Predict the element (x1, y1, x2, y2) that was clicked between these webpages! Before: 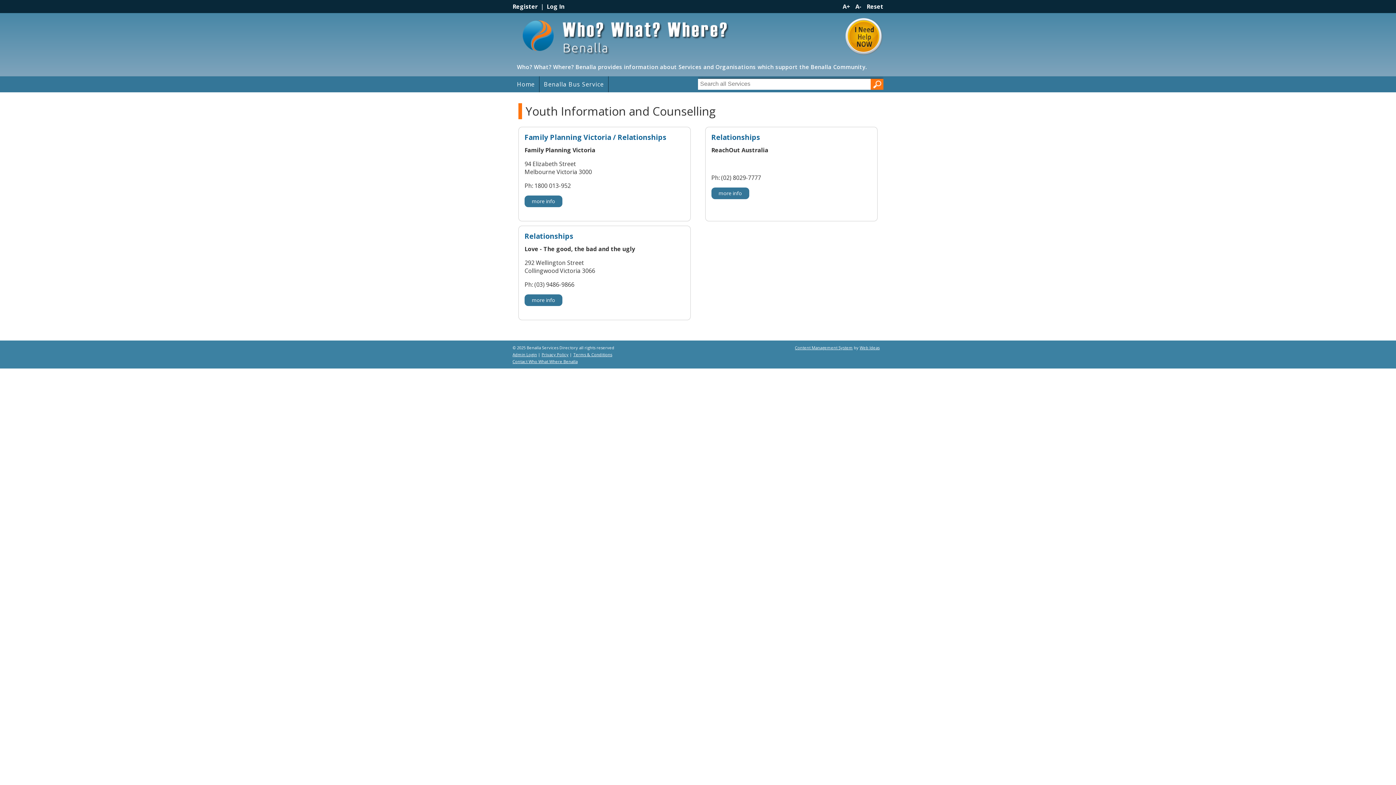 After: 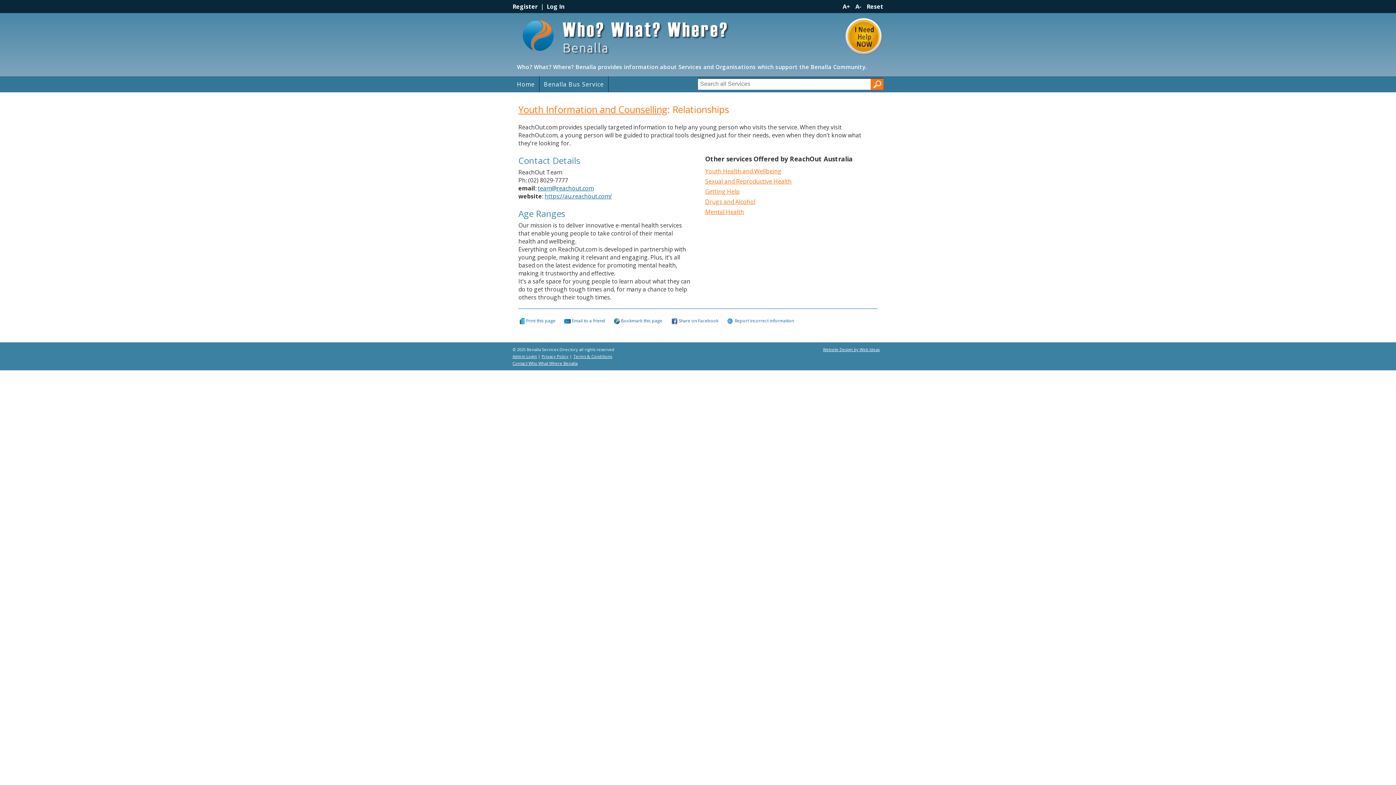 Action: label: Relationships bbox: (711, 133, 871, 141)